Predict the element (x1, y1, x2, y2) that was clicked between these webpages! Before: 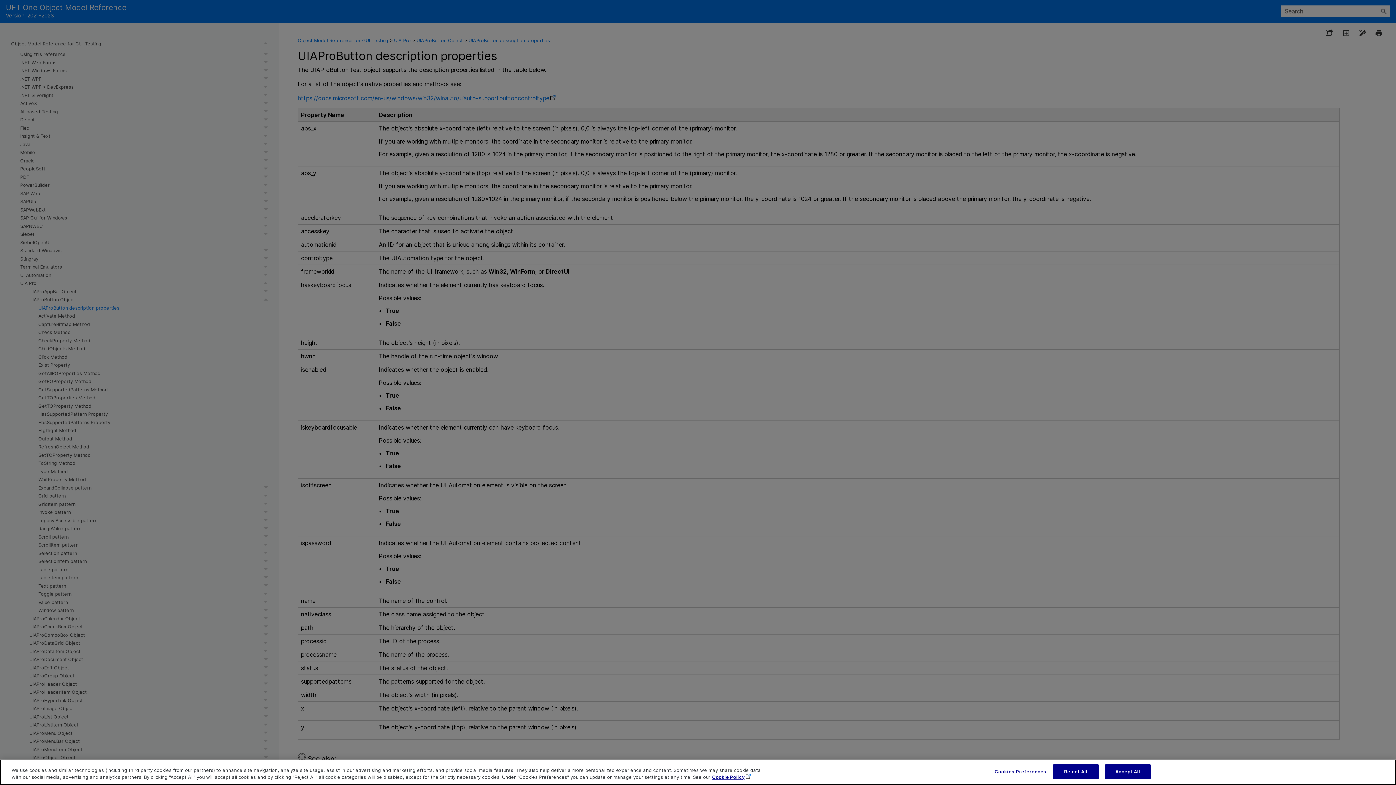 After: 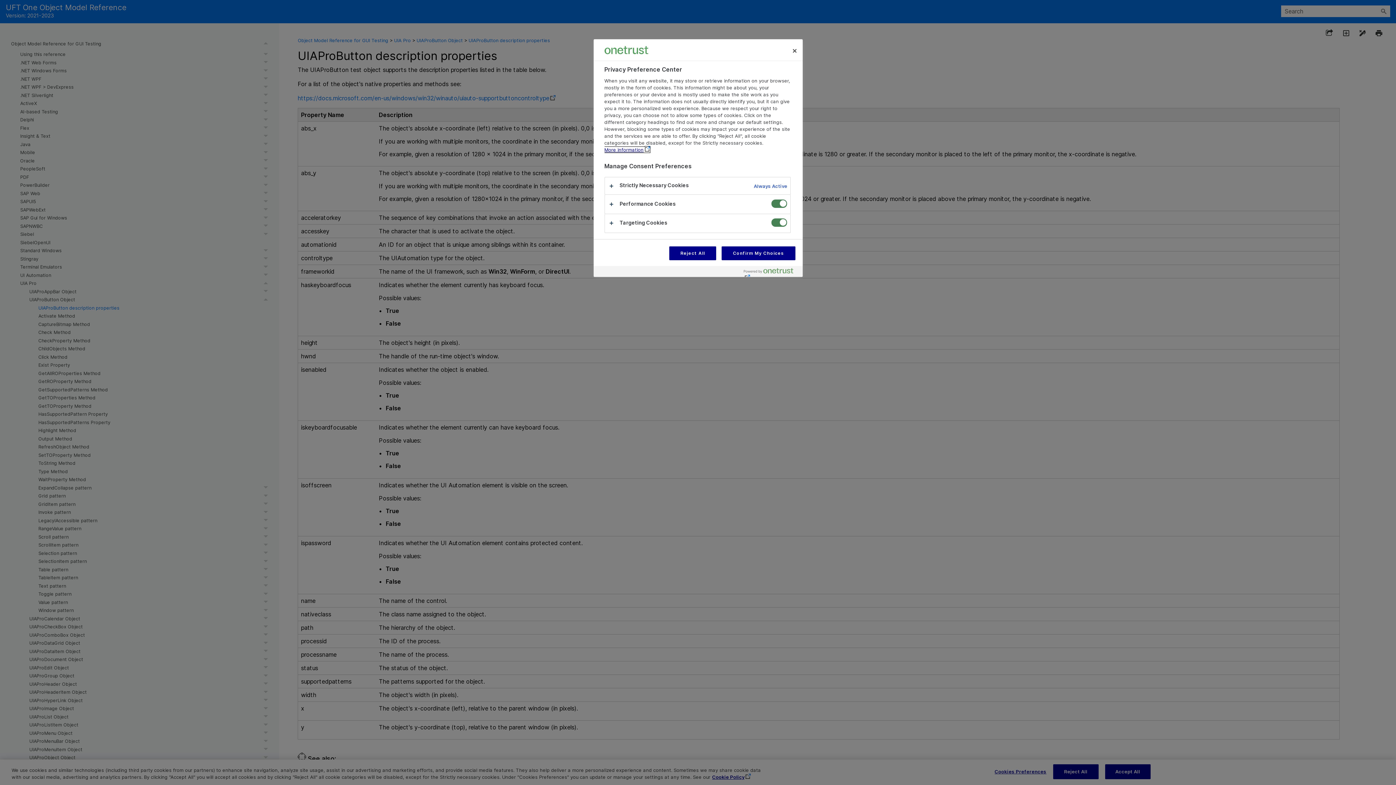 Action: label: Cookies Preferences bbox: (994, 765, 1046, 779)